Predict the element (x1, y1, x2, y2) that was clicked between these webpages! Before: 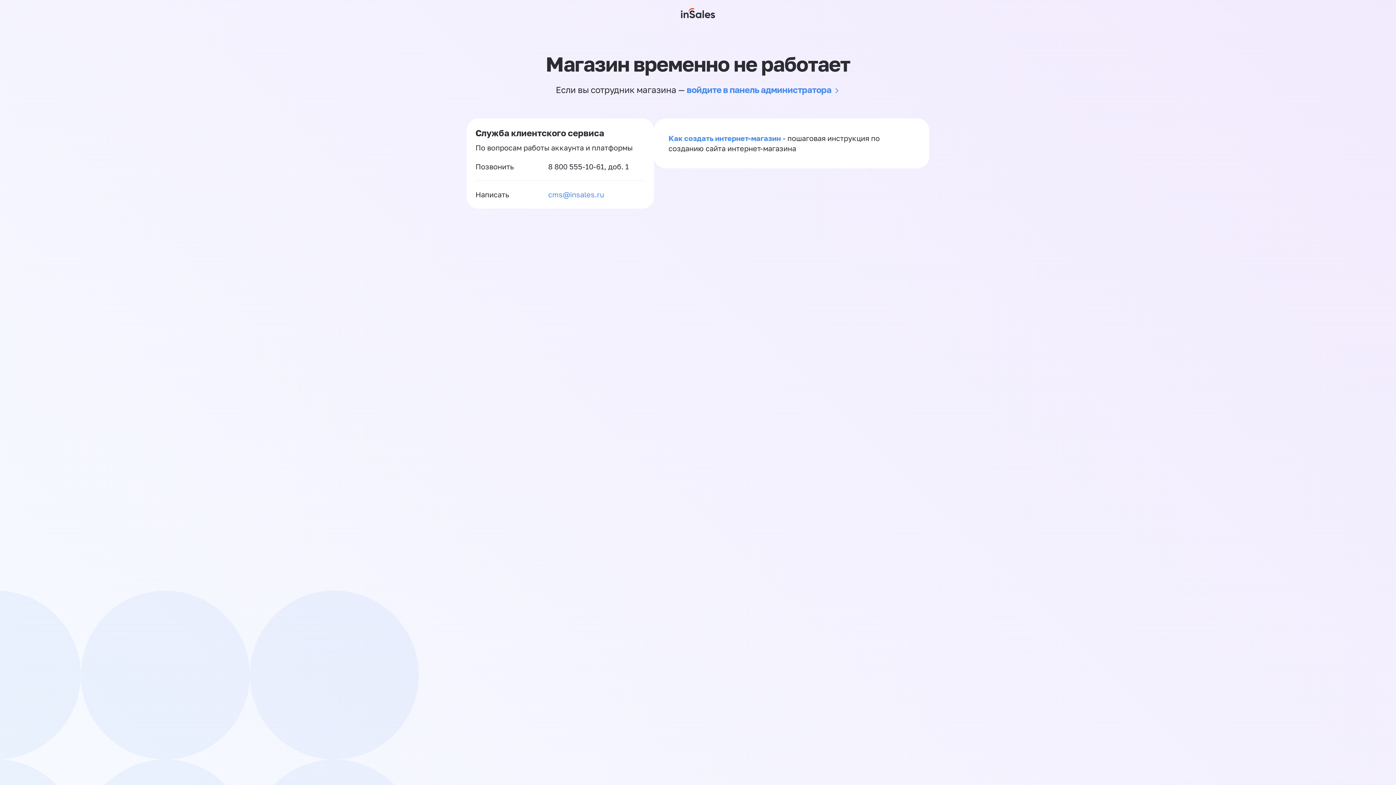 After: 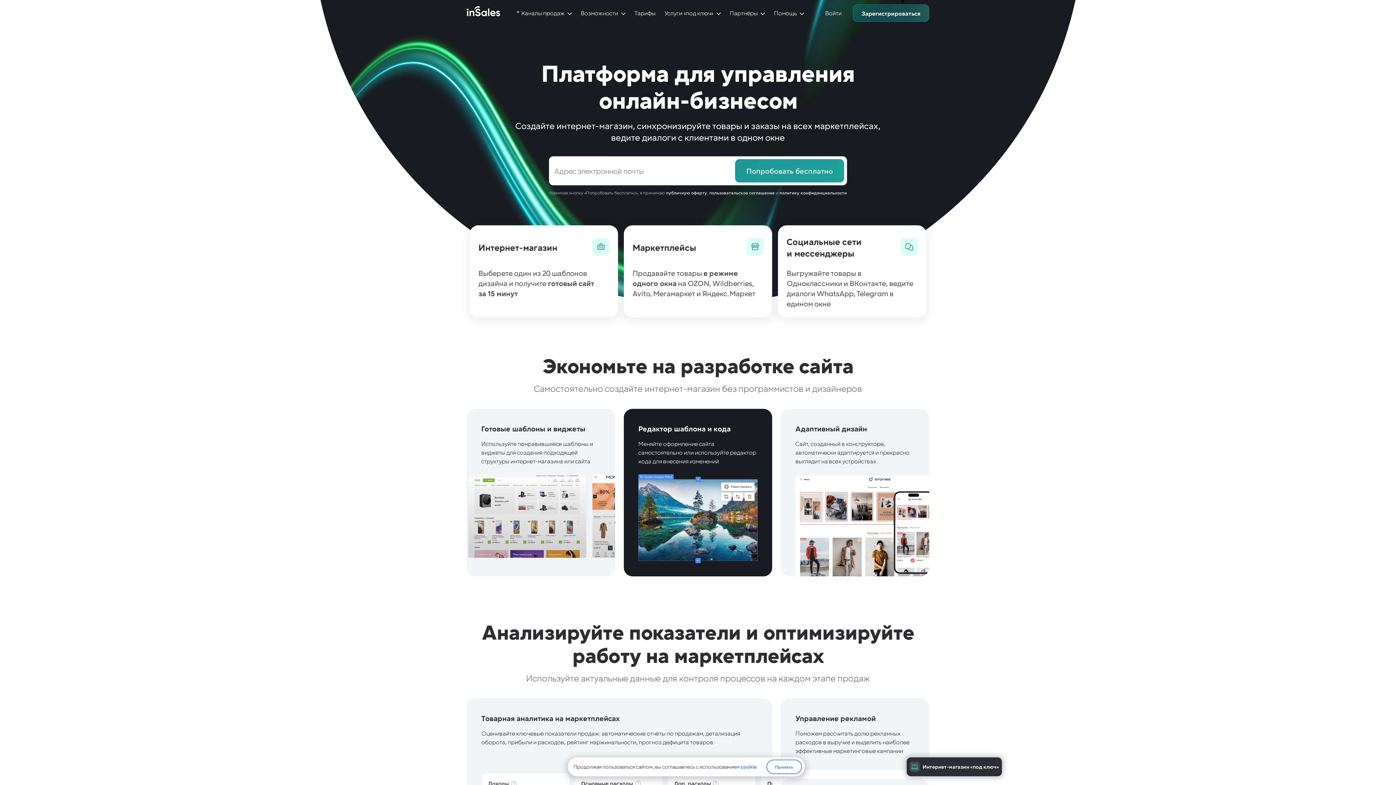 Action: bbox: (681, 0, 715, 26)